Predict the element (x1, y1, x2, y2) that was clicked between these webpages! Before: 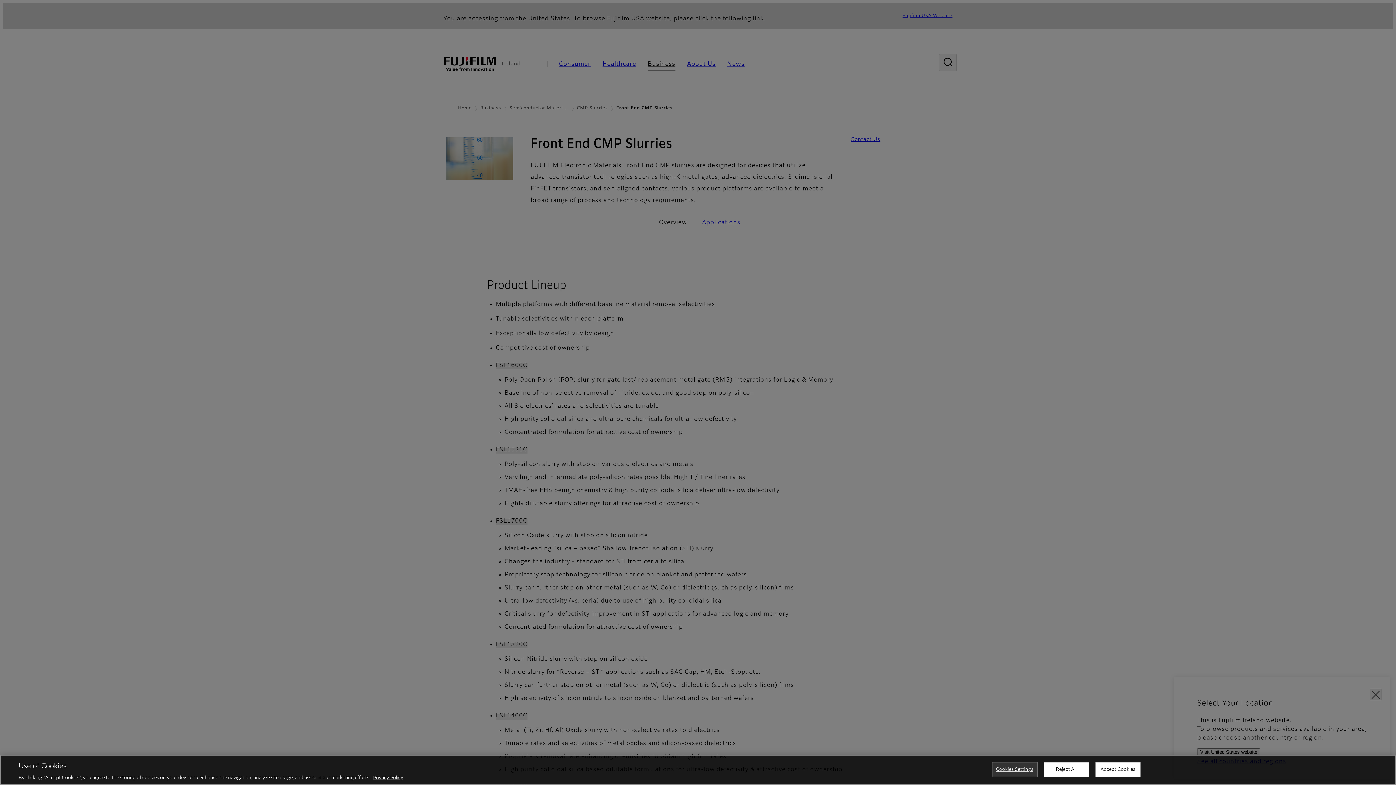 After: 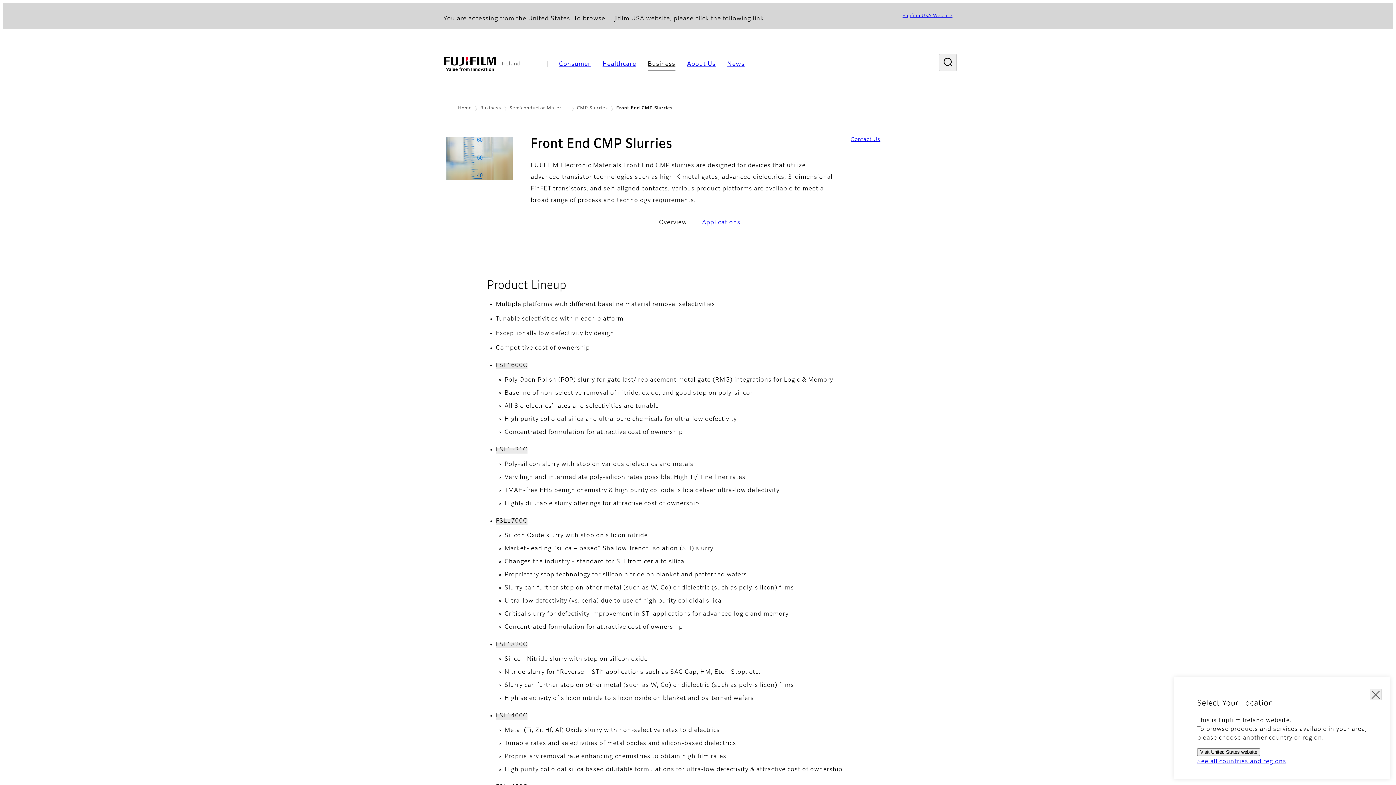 Action: bbox: (1043, 762, 1089, 777) label: Reject All